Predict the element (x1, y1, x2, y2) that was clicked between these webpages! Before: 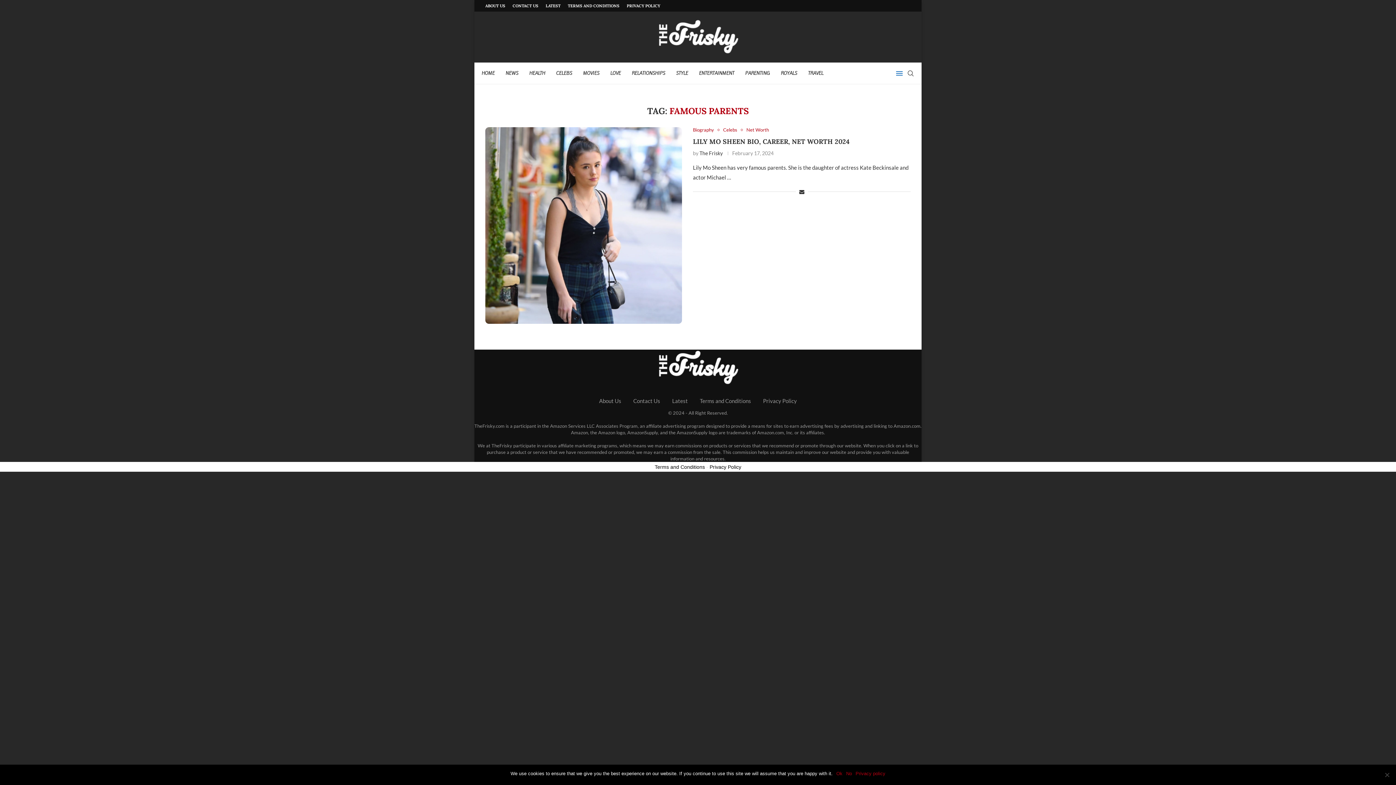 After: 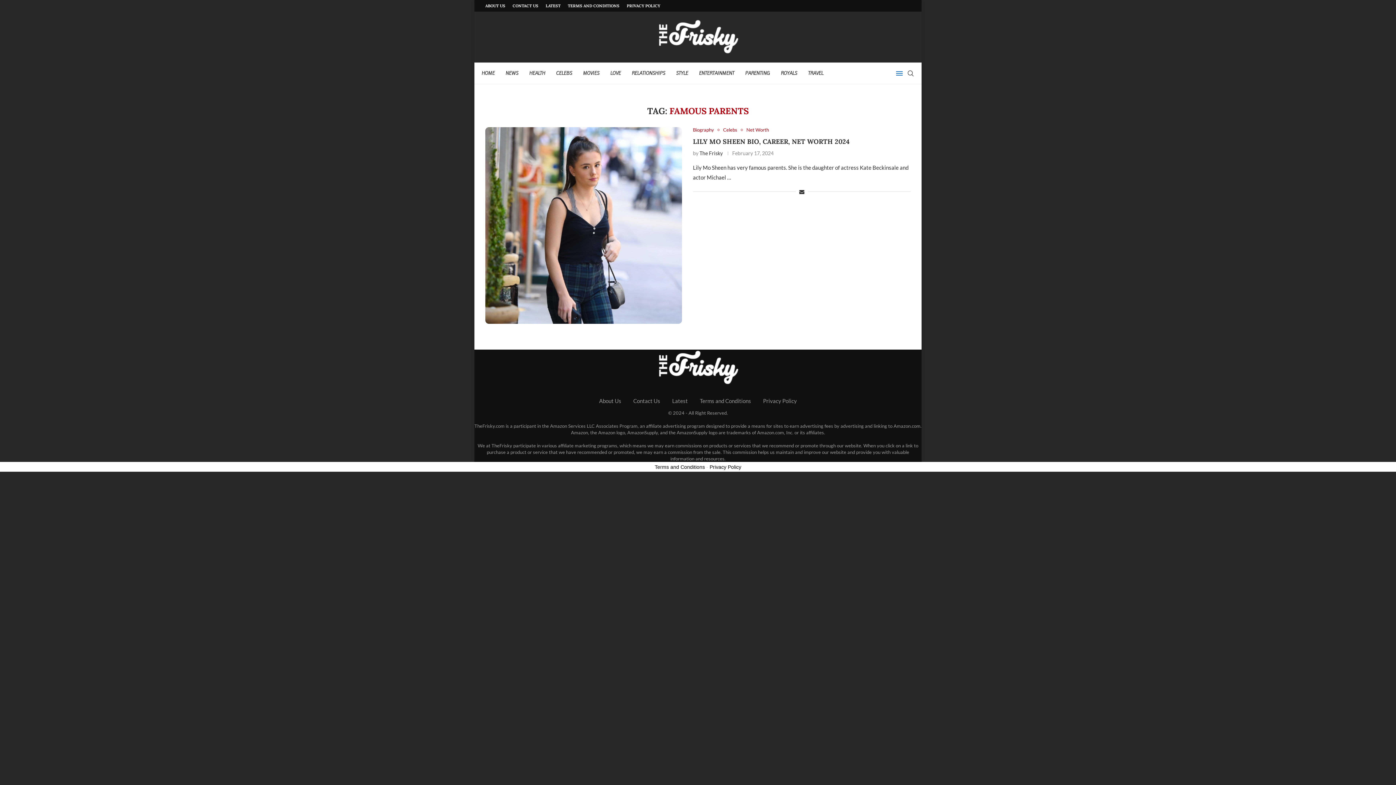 Action: bbox: (836, 770, 842, 777) label: Ok